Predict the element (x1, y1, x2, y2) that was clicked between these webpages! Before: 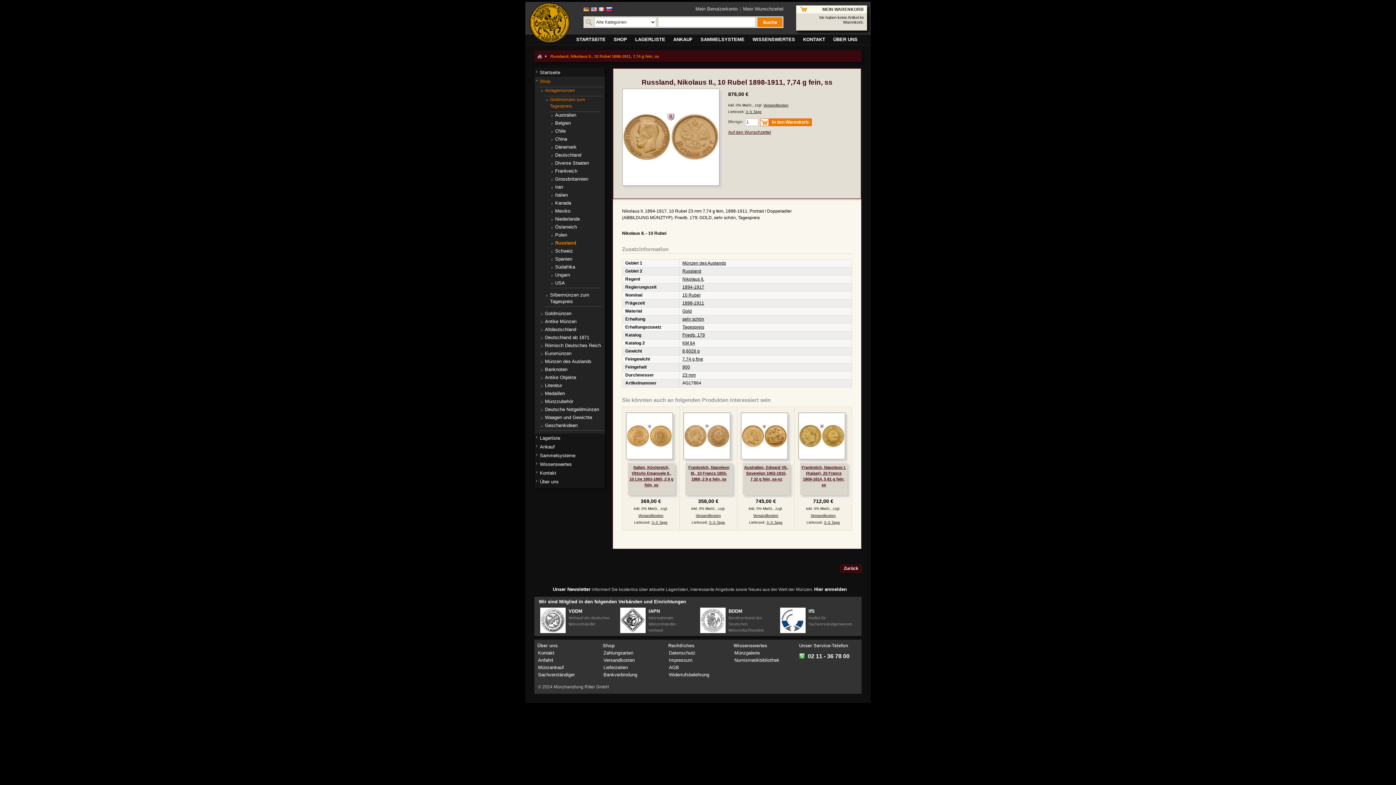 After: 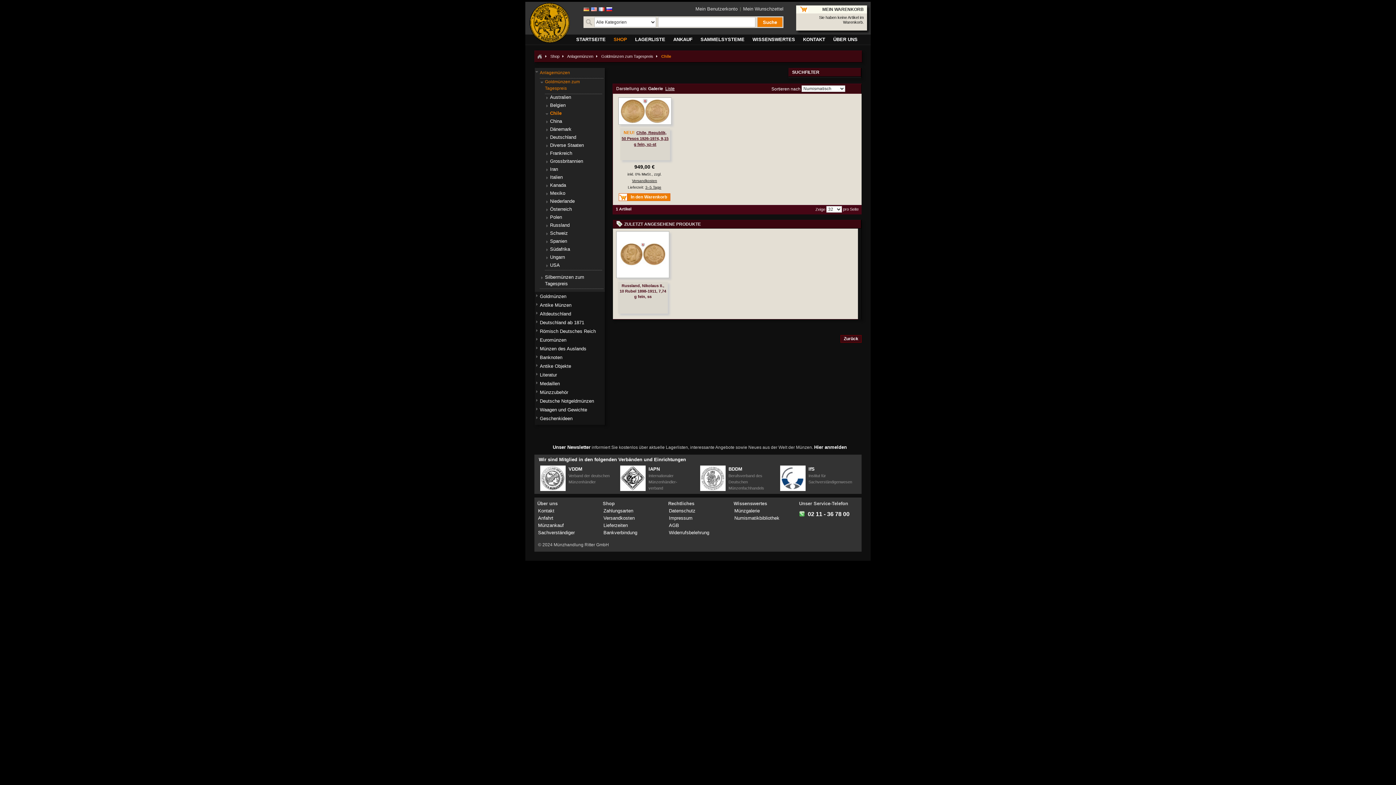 Action: bbox: (555, 128, 565, 133) label: Chile